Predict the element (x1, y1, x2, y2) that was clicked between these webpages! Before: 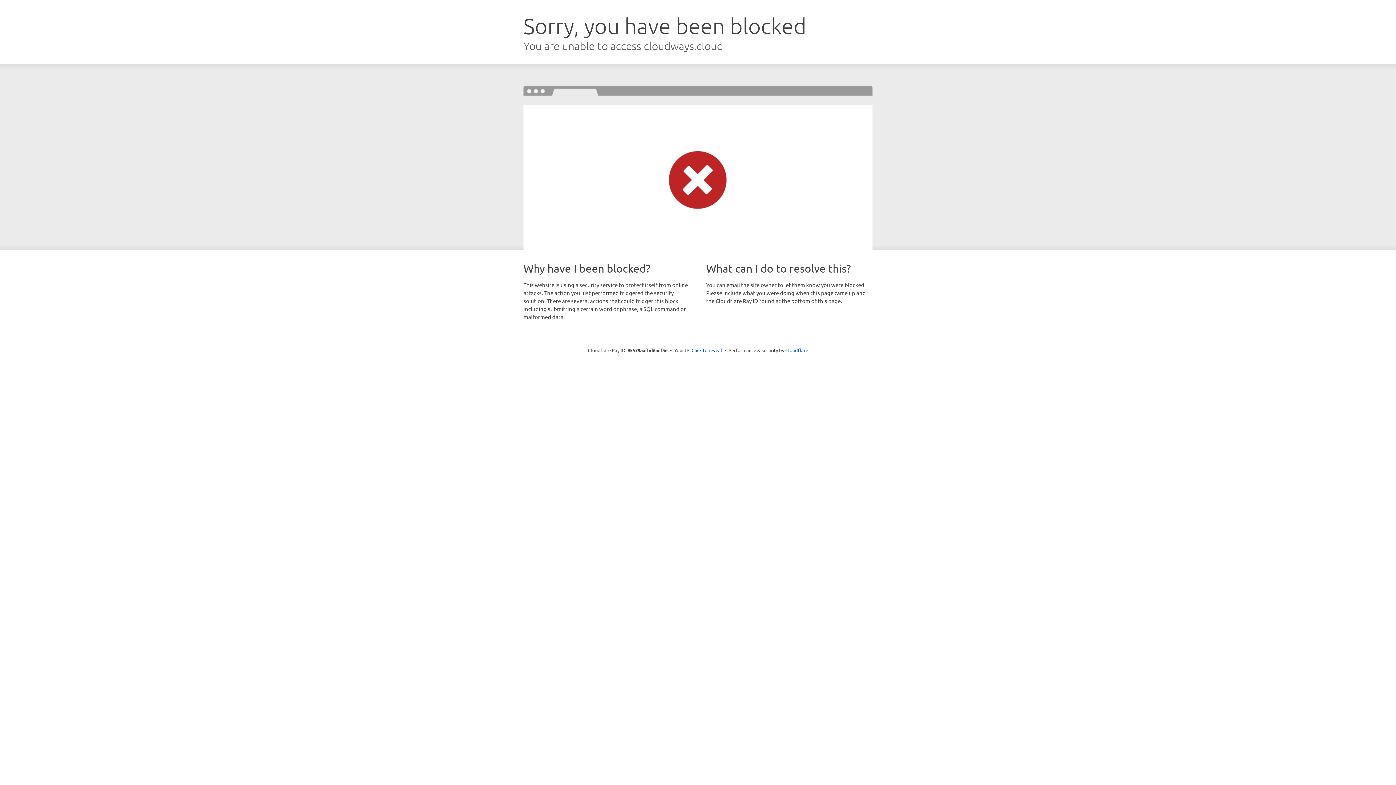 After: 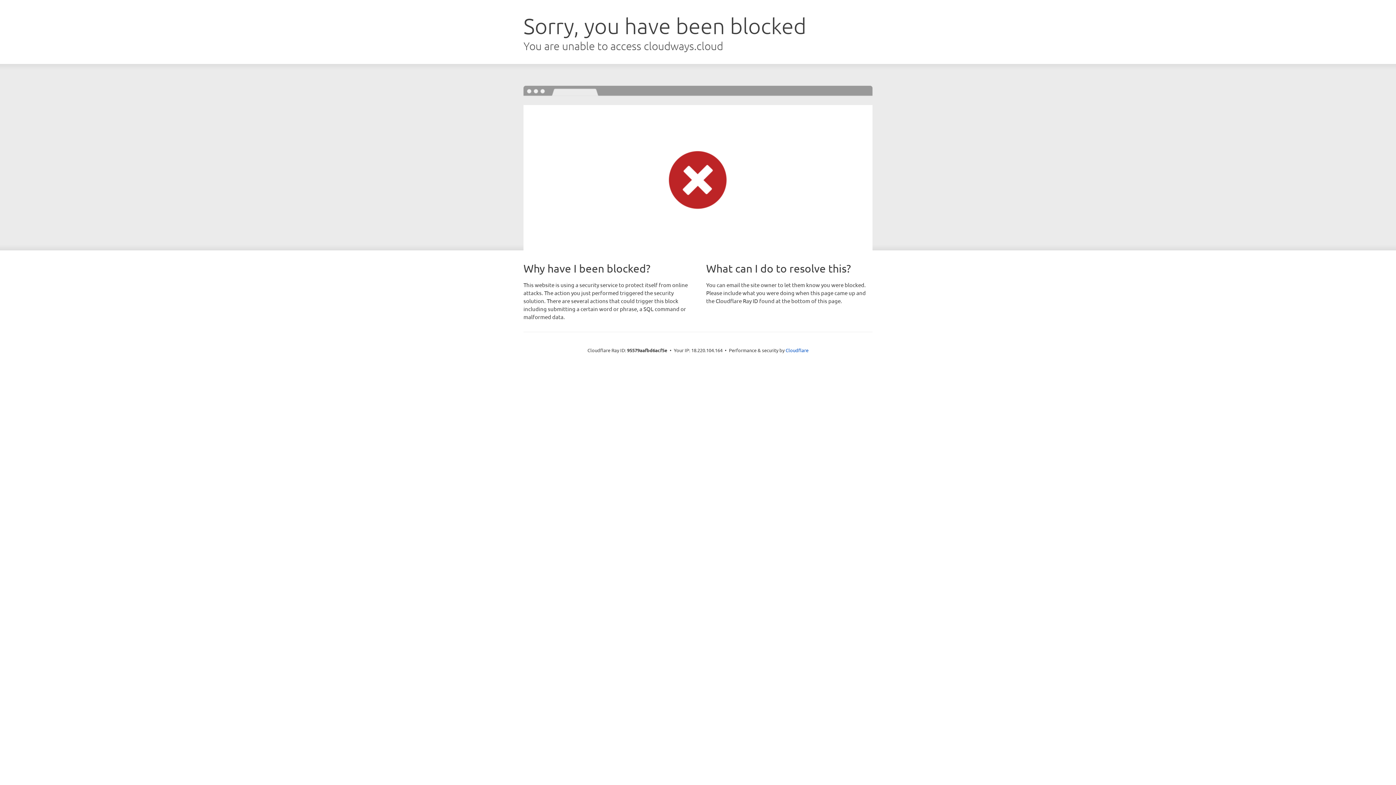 Action: label: Click to reveal bbox: (691, 346, 722, 353)